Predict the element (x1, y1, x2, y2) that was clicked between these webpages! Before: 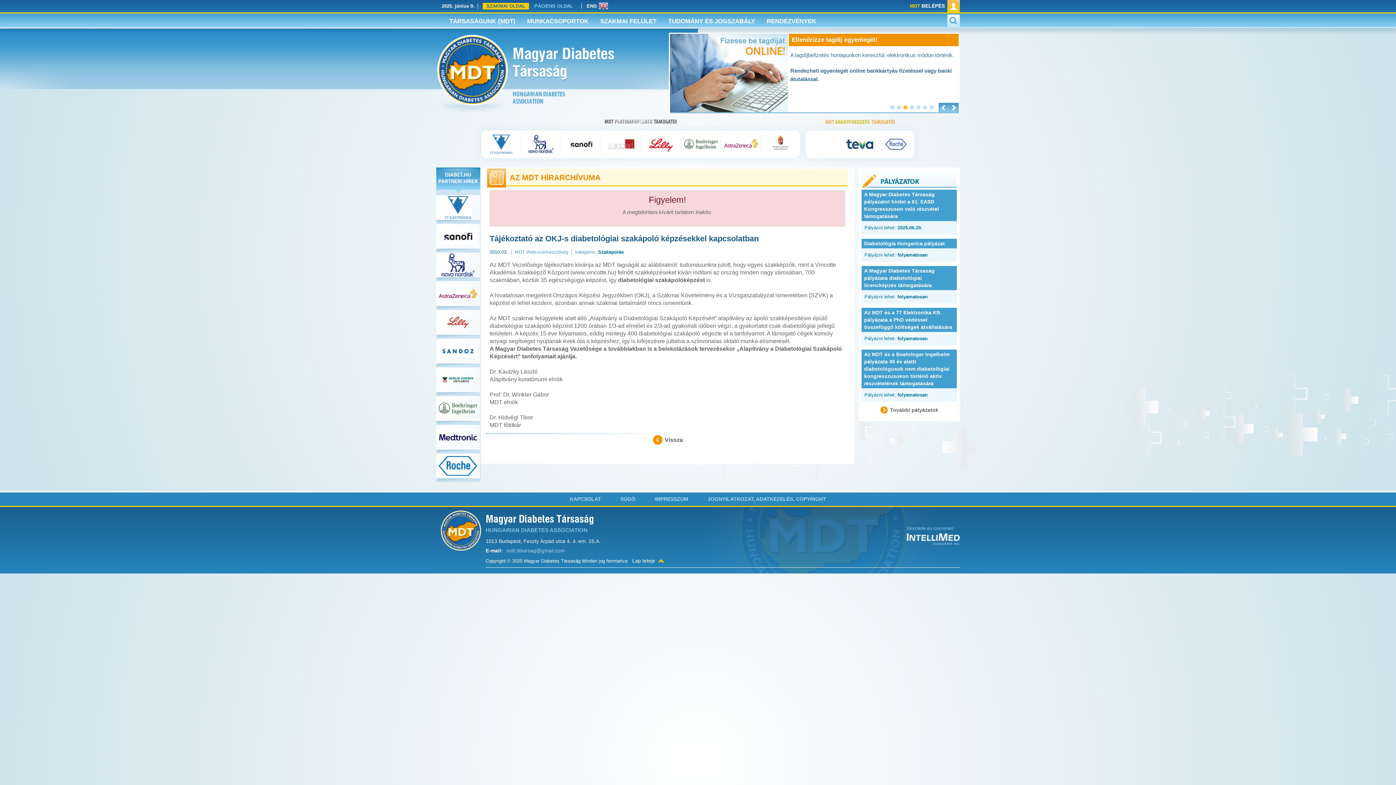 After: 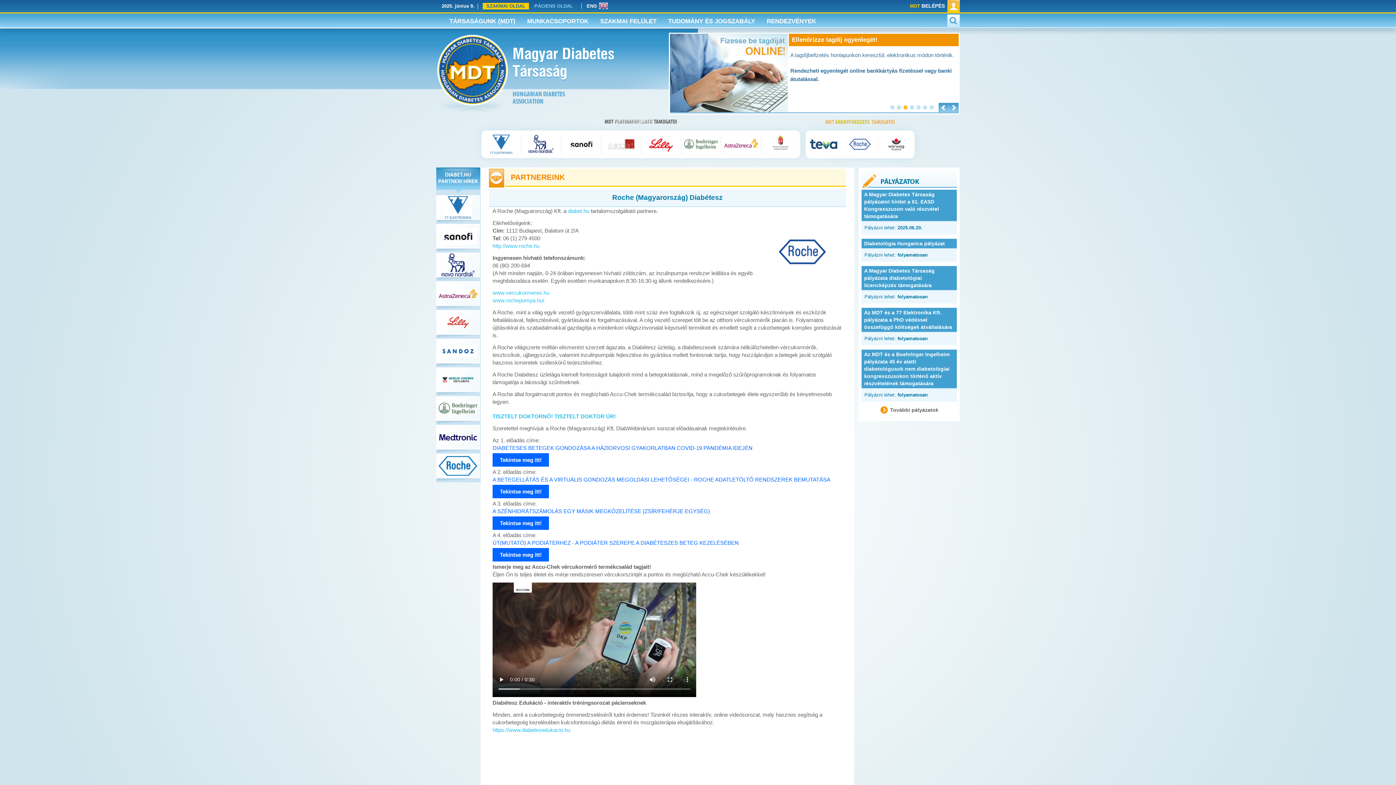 Action: bbox: (438, 454, 477, 477)